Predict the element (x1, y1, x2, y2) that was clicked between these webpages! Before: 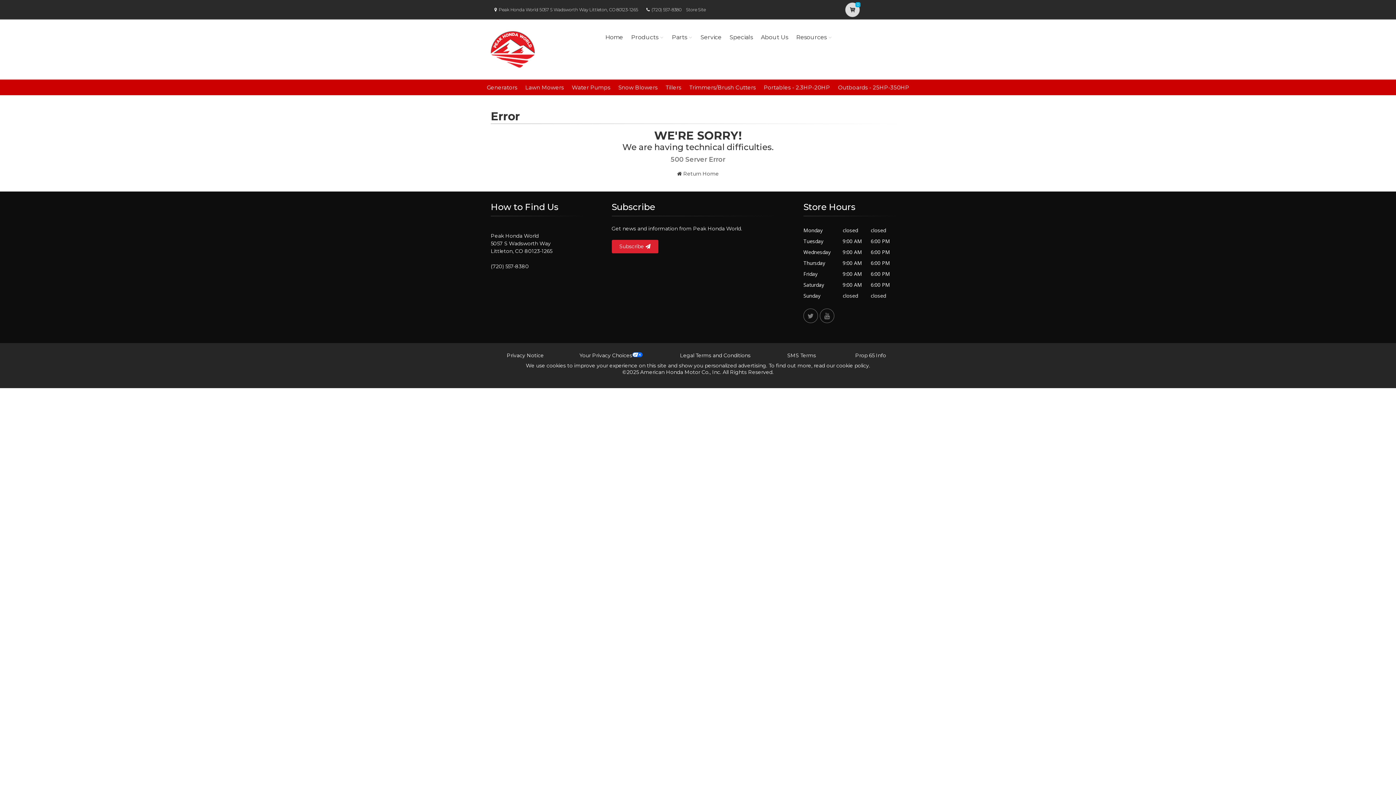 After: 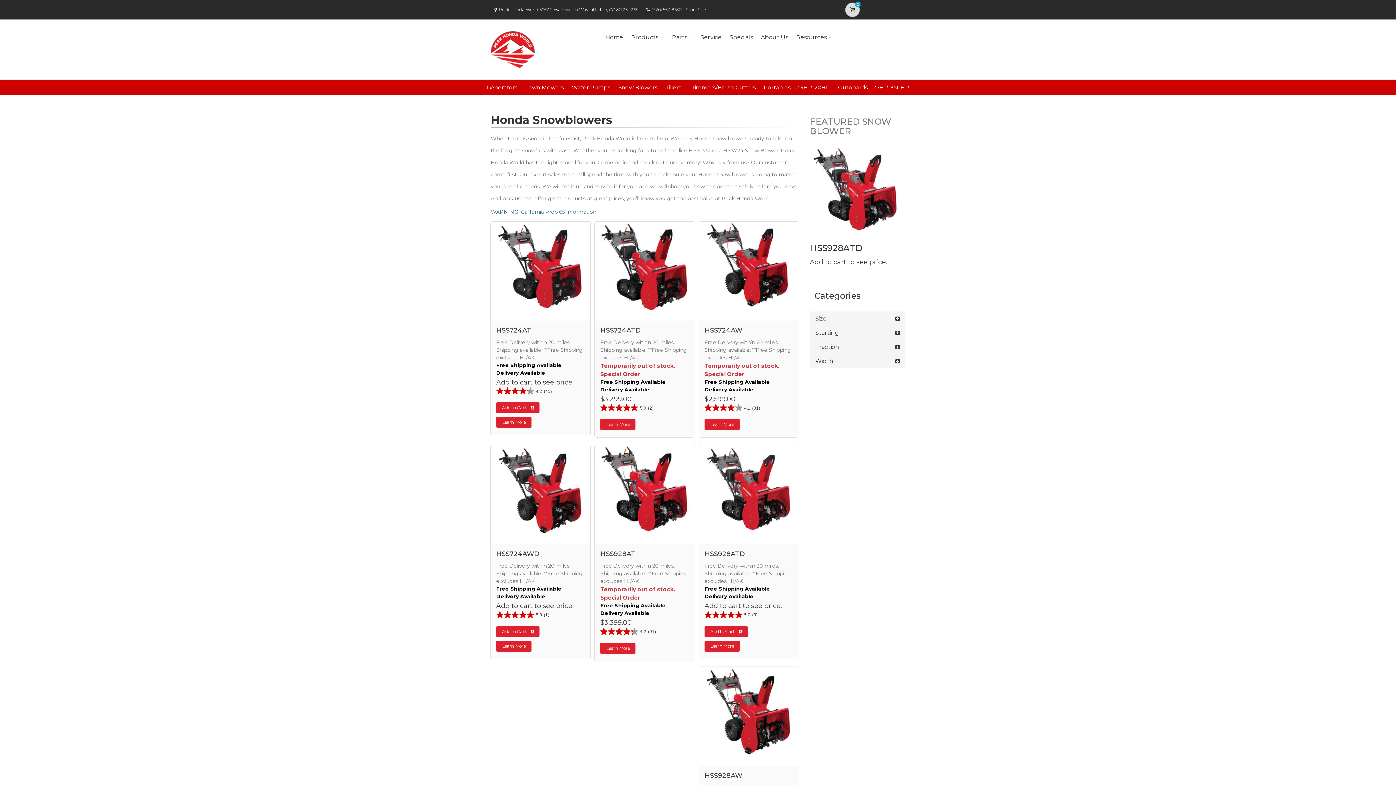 Action: label: Snow Blowers bbox: (618, 84, 657, 90)